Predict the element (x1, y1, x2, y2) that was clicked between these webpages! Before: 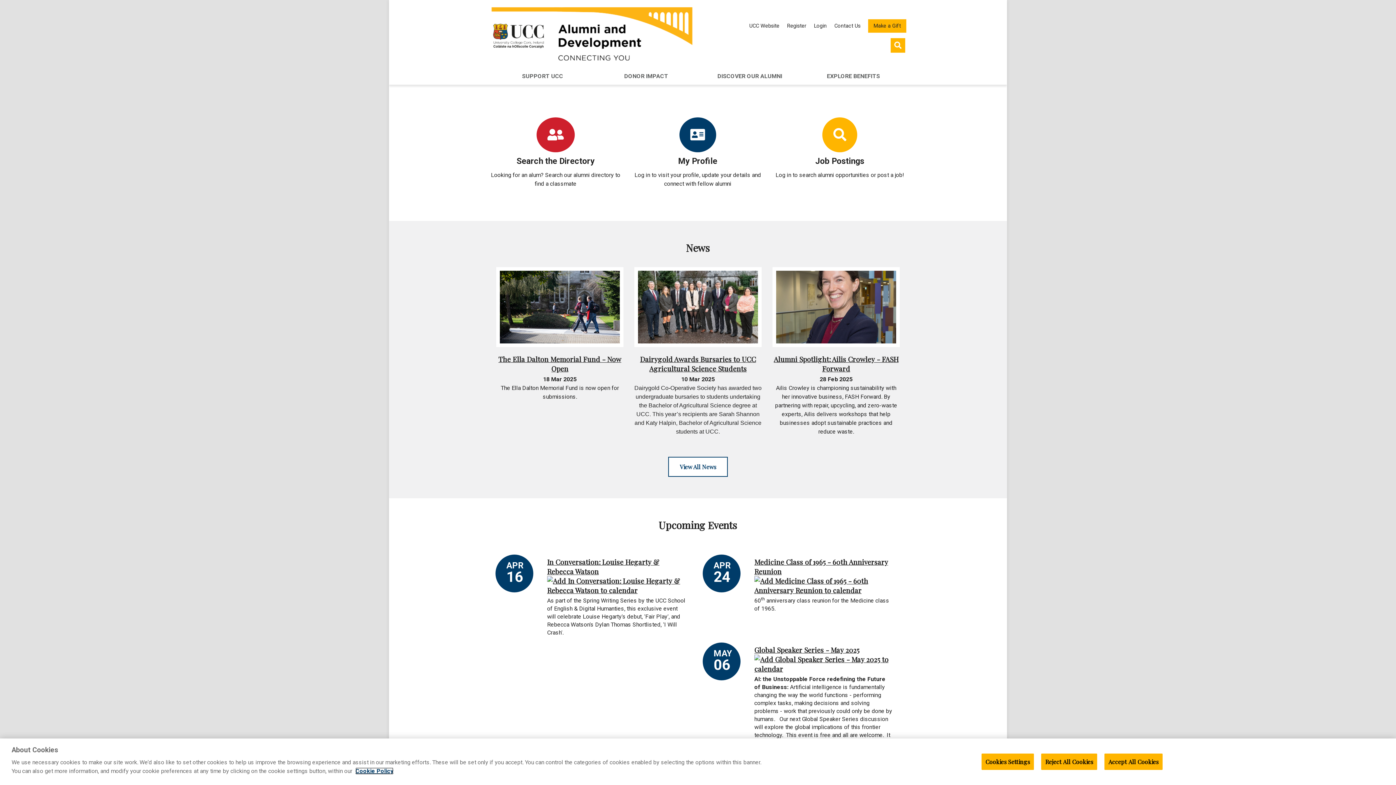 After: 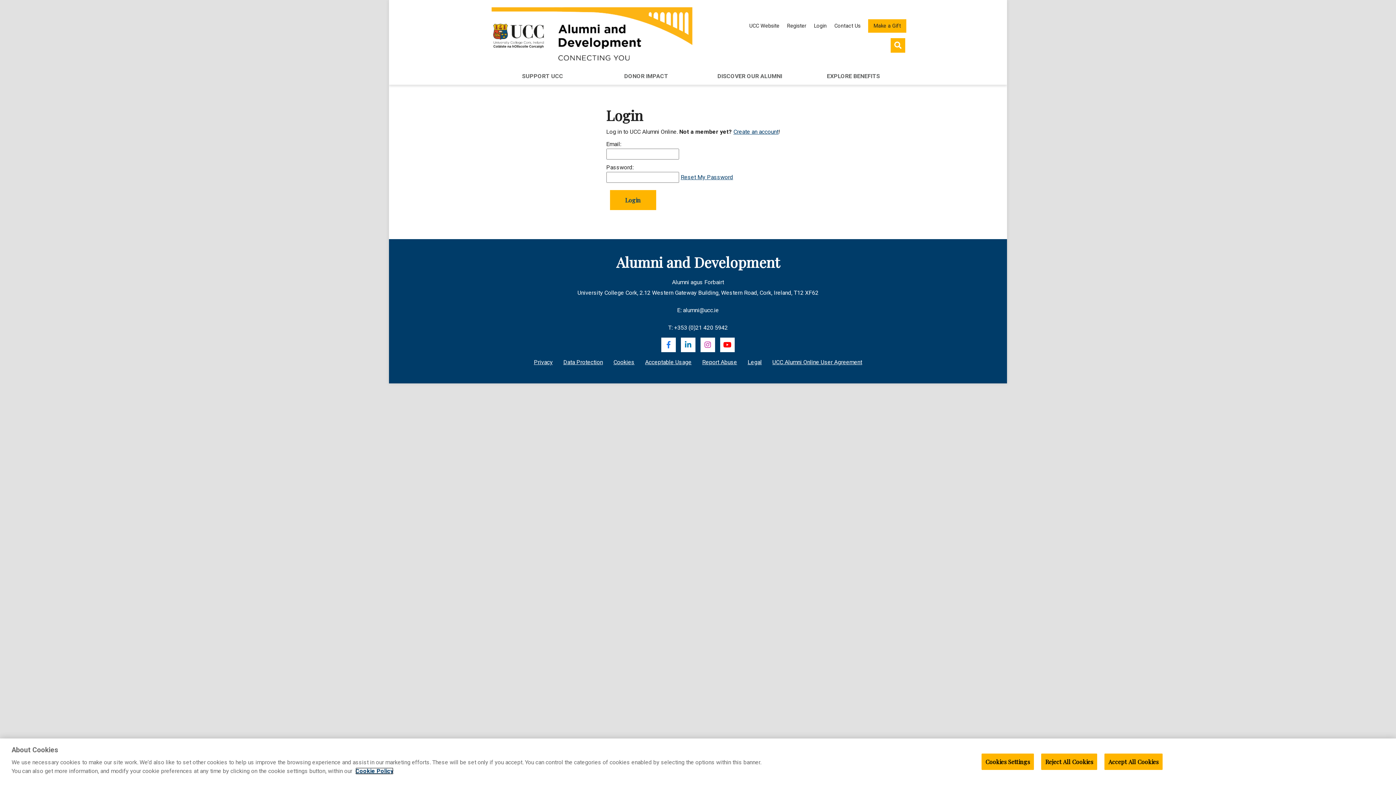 Action: bbox: (814, 22, 826, 28) label: Login